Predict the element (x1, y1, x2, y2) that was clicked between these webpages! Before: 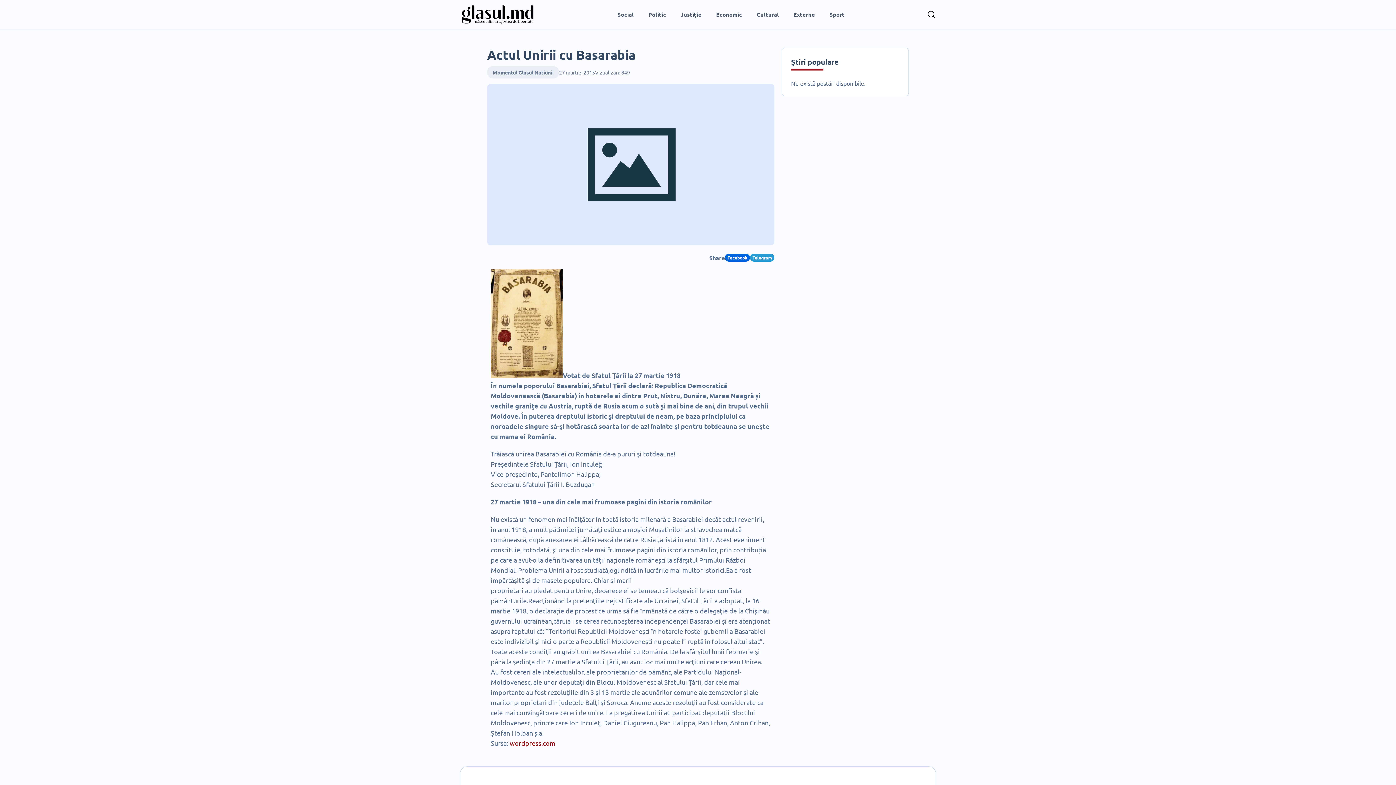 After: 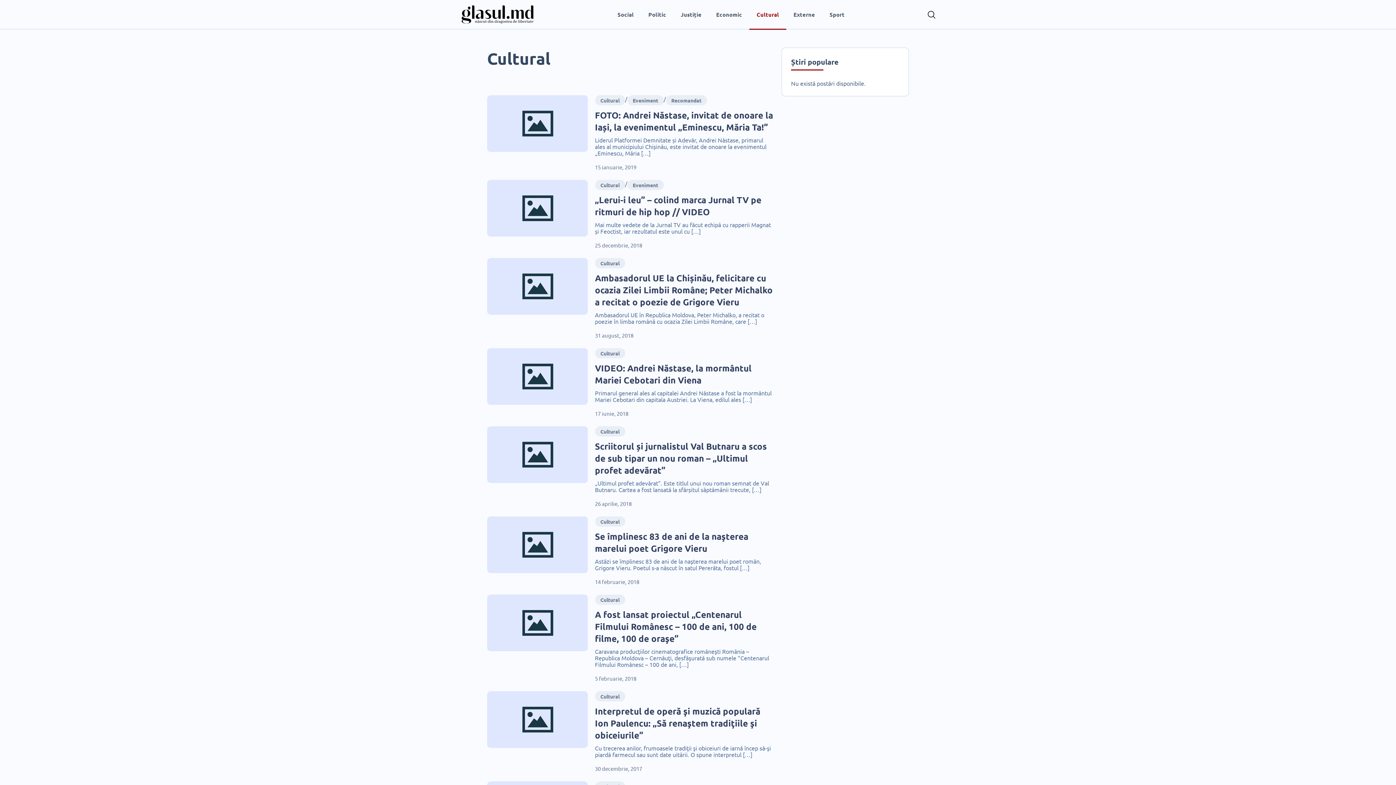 Action: bbox: (749, 0, 786, 29) label: Cultural